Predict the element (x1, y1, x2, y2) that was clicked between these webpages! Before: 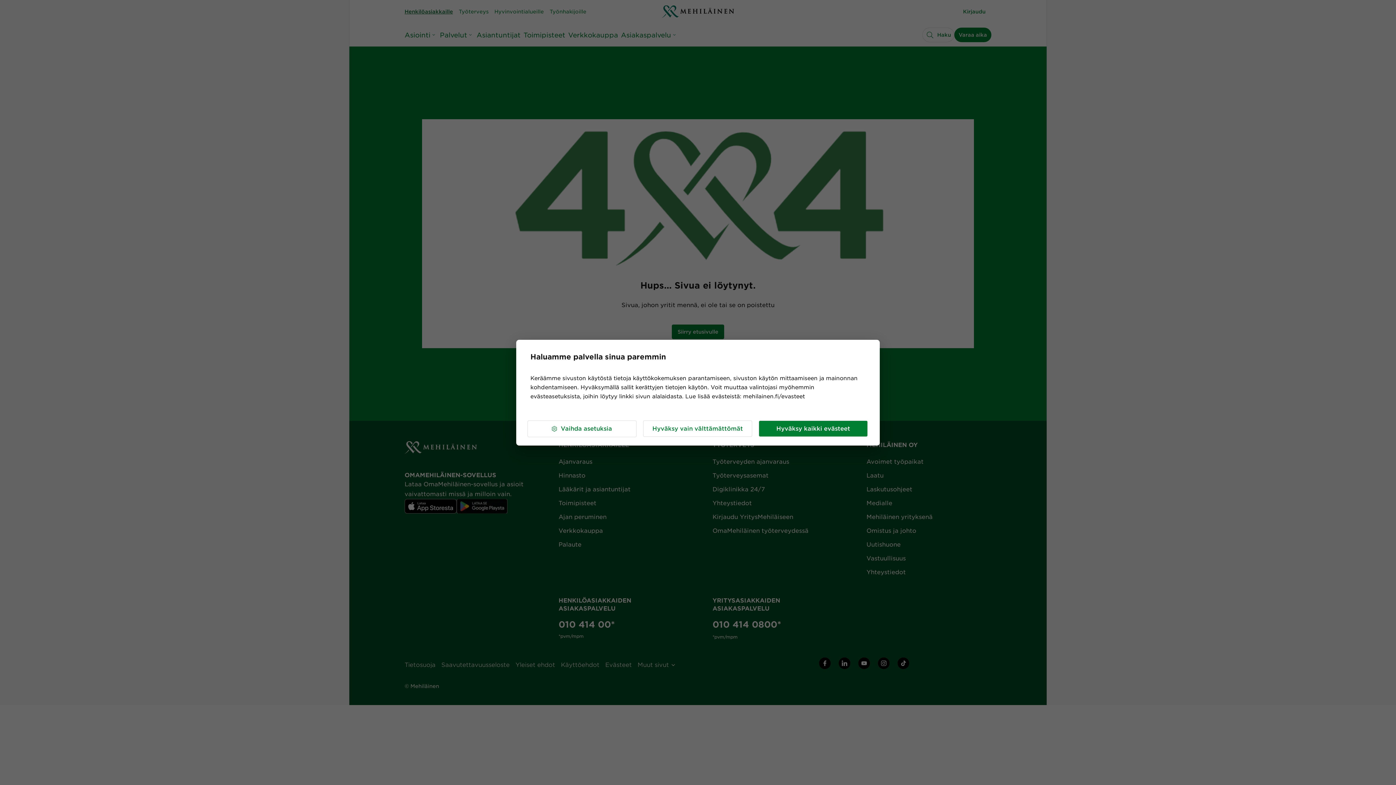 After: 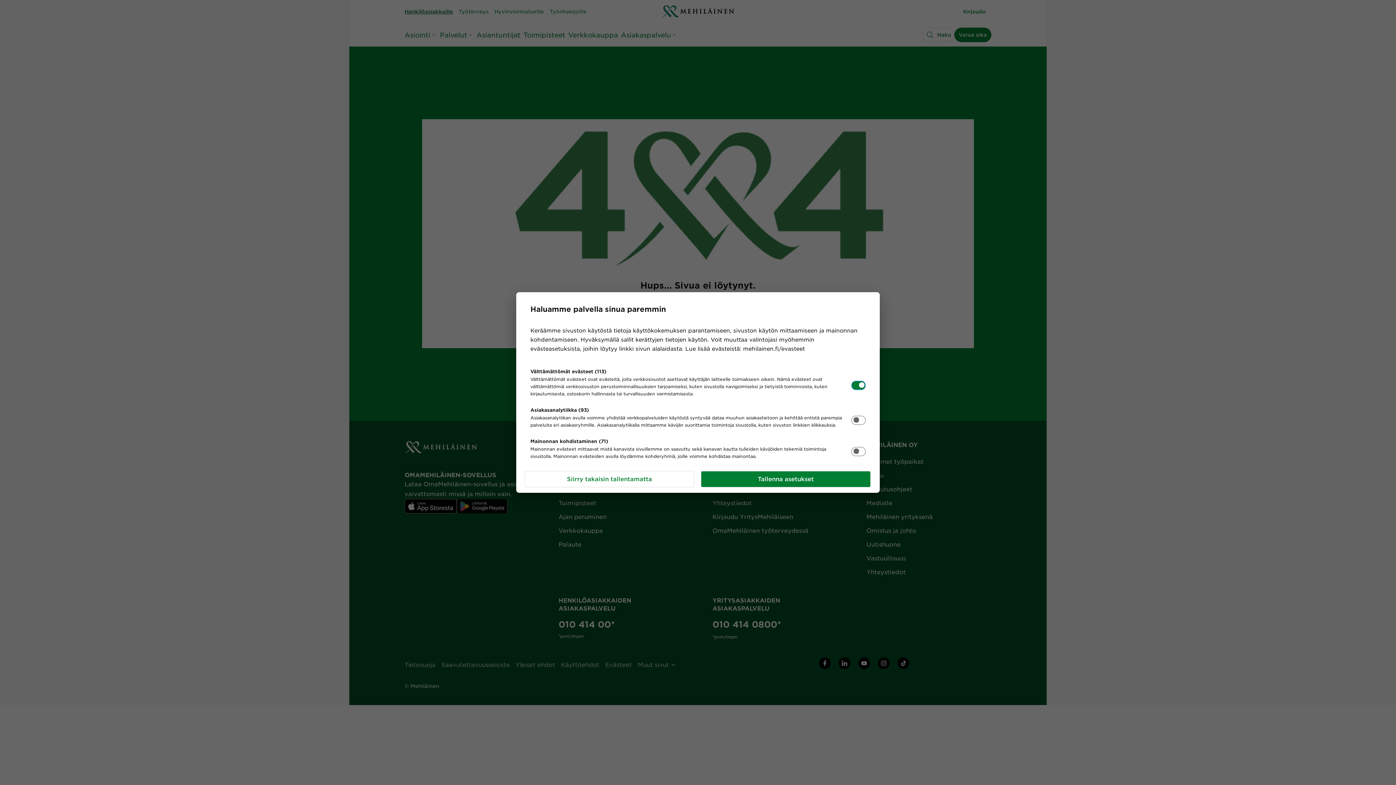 Action: label: Vaihda asetuksia bbox: (527, 420, 636, 437)